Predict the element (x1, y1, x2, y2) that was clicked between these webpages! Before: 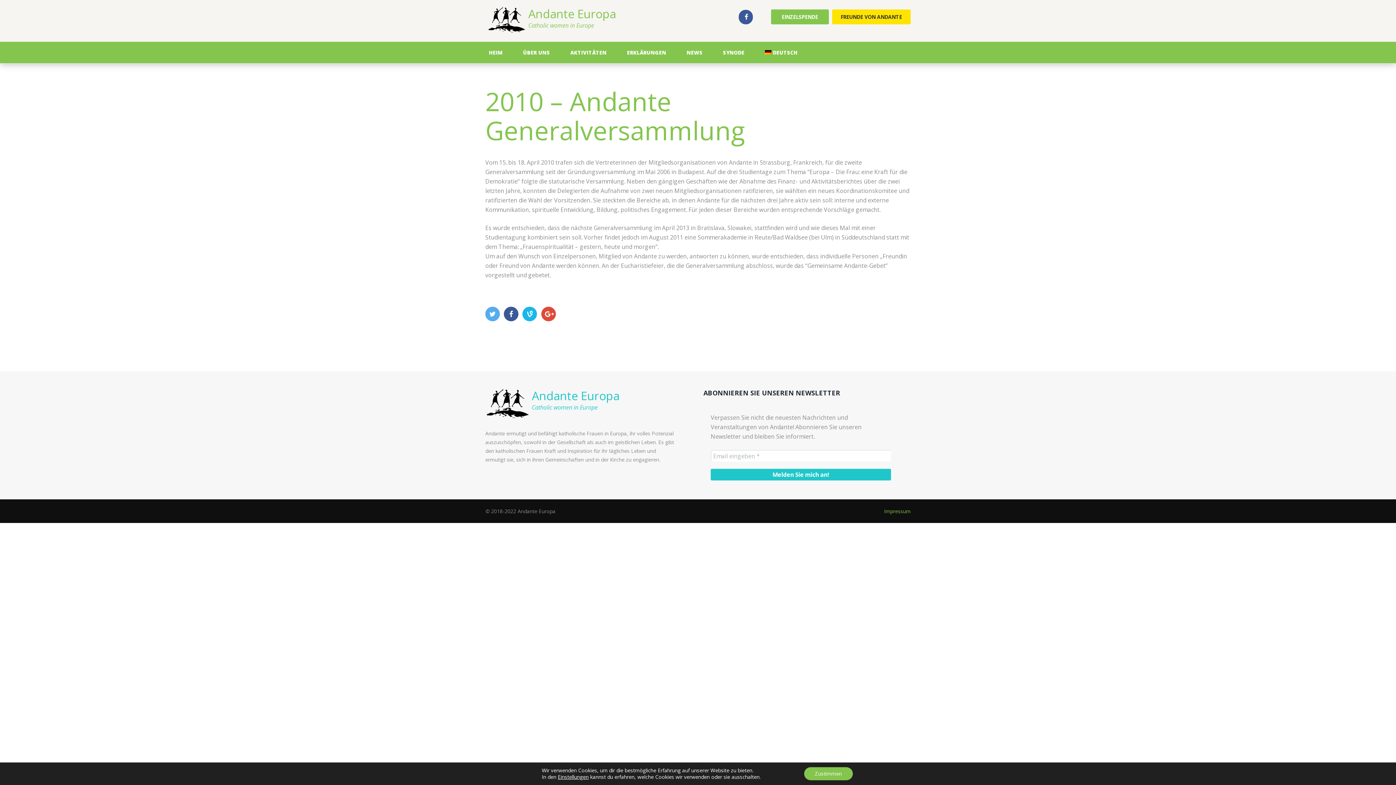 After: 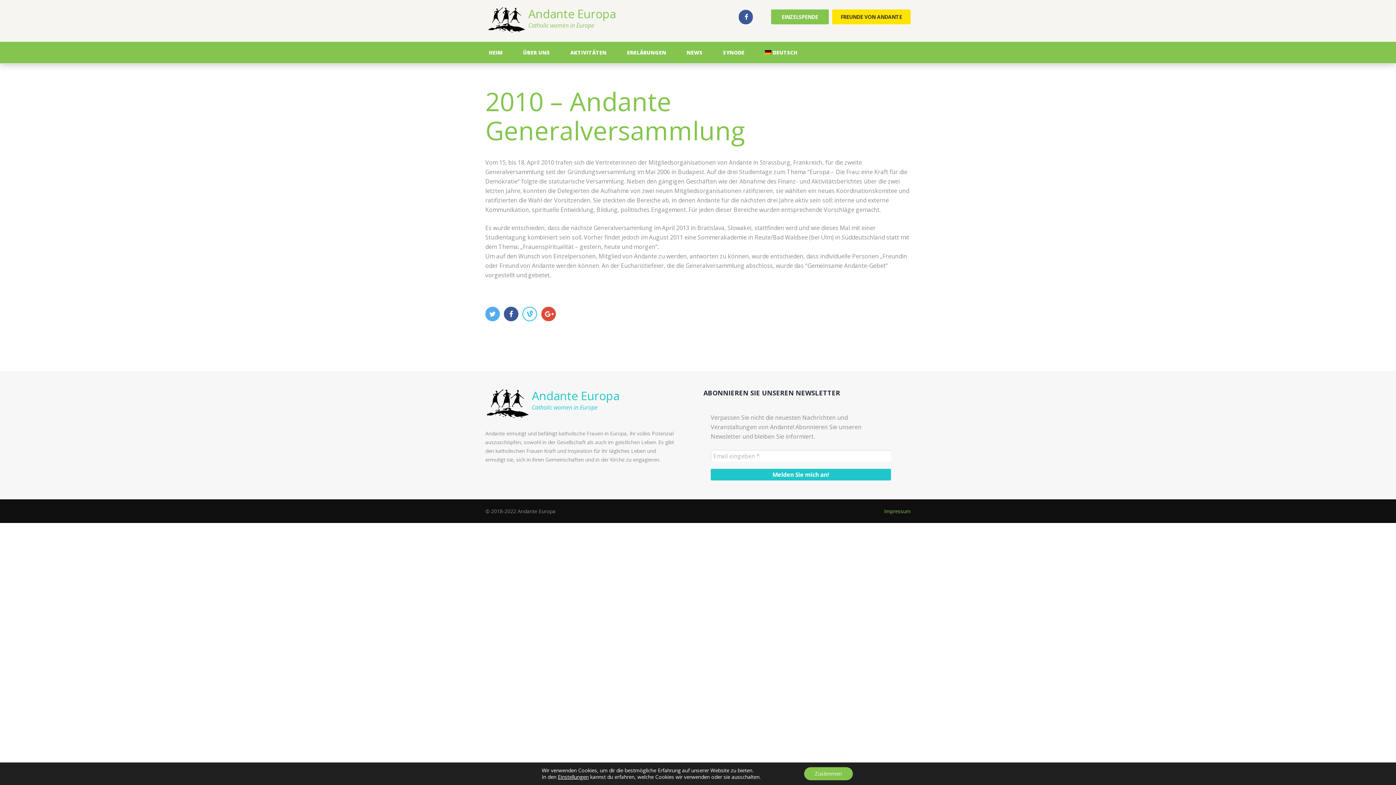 Action: bbox: (522, 306, 537, 321)